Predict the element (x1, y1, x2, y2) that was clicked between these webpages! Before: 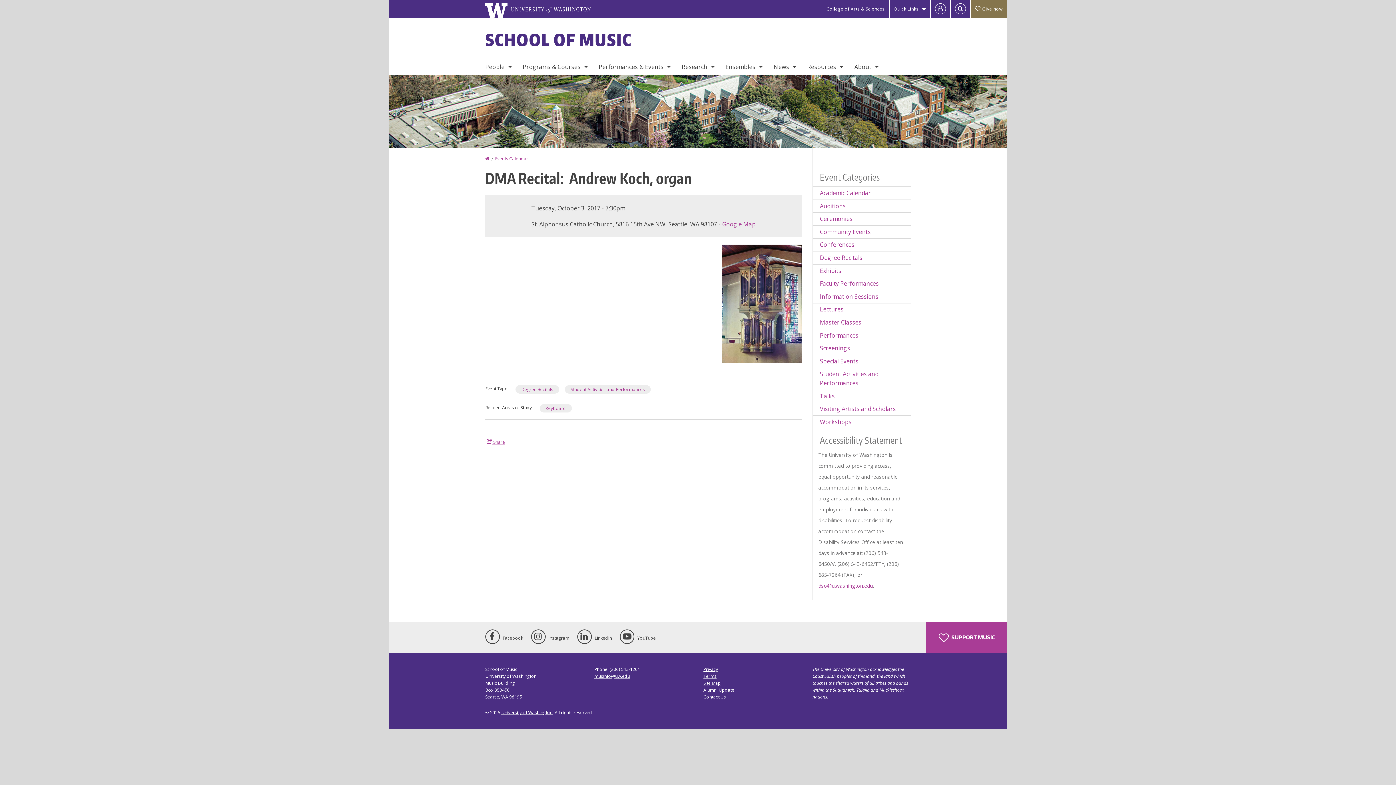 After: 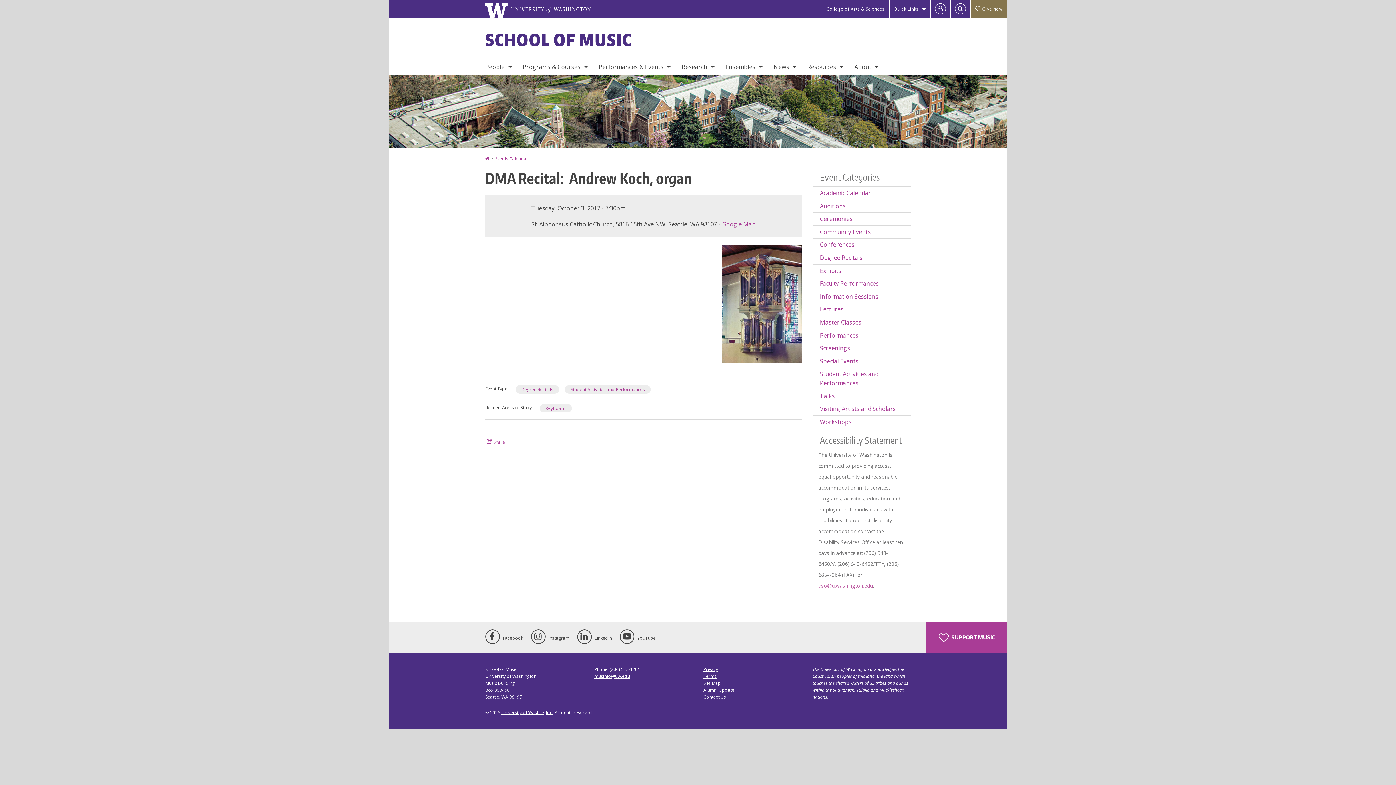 Action: label: dso@u.washington.edu bbox: (818, 582, 873, 589)